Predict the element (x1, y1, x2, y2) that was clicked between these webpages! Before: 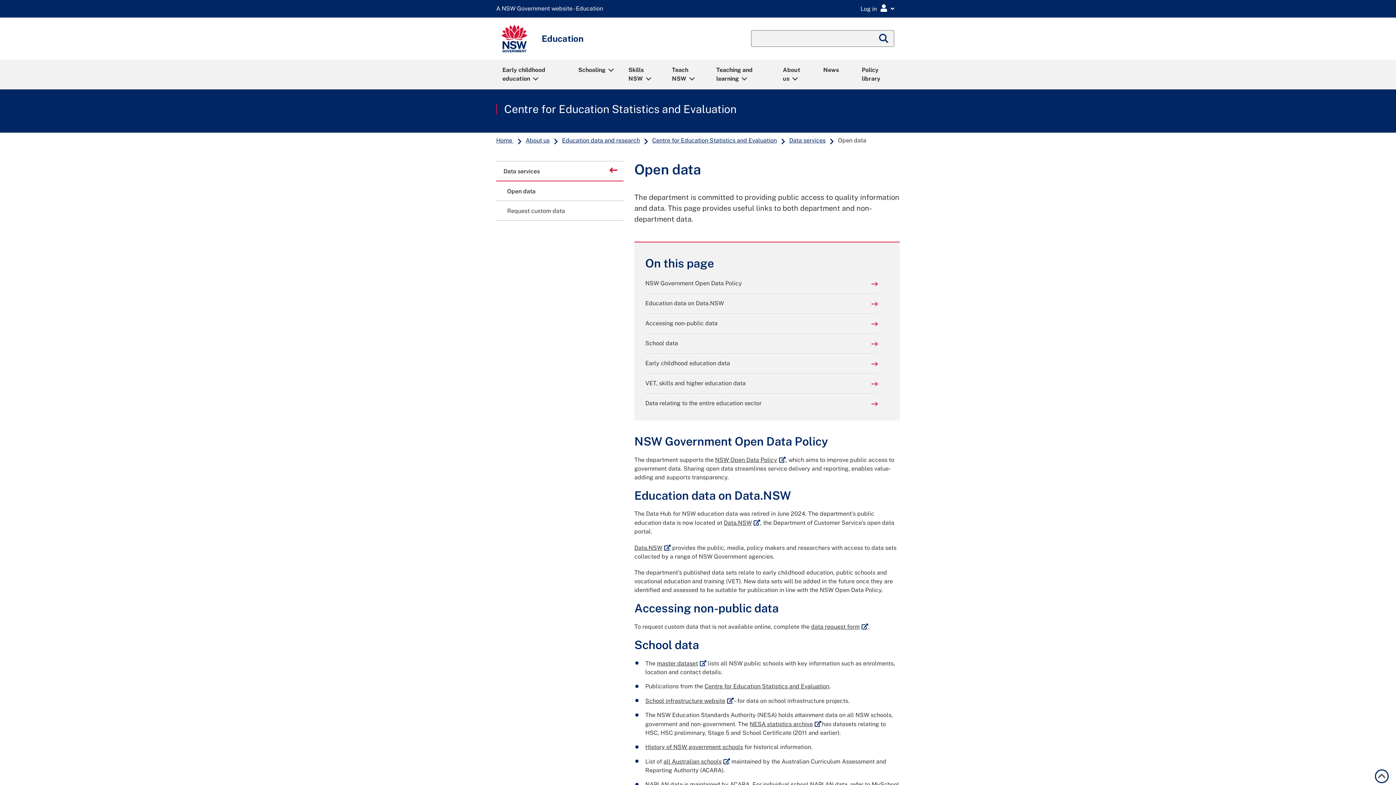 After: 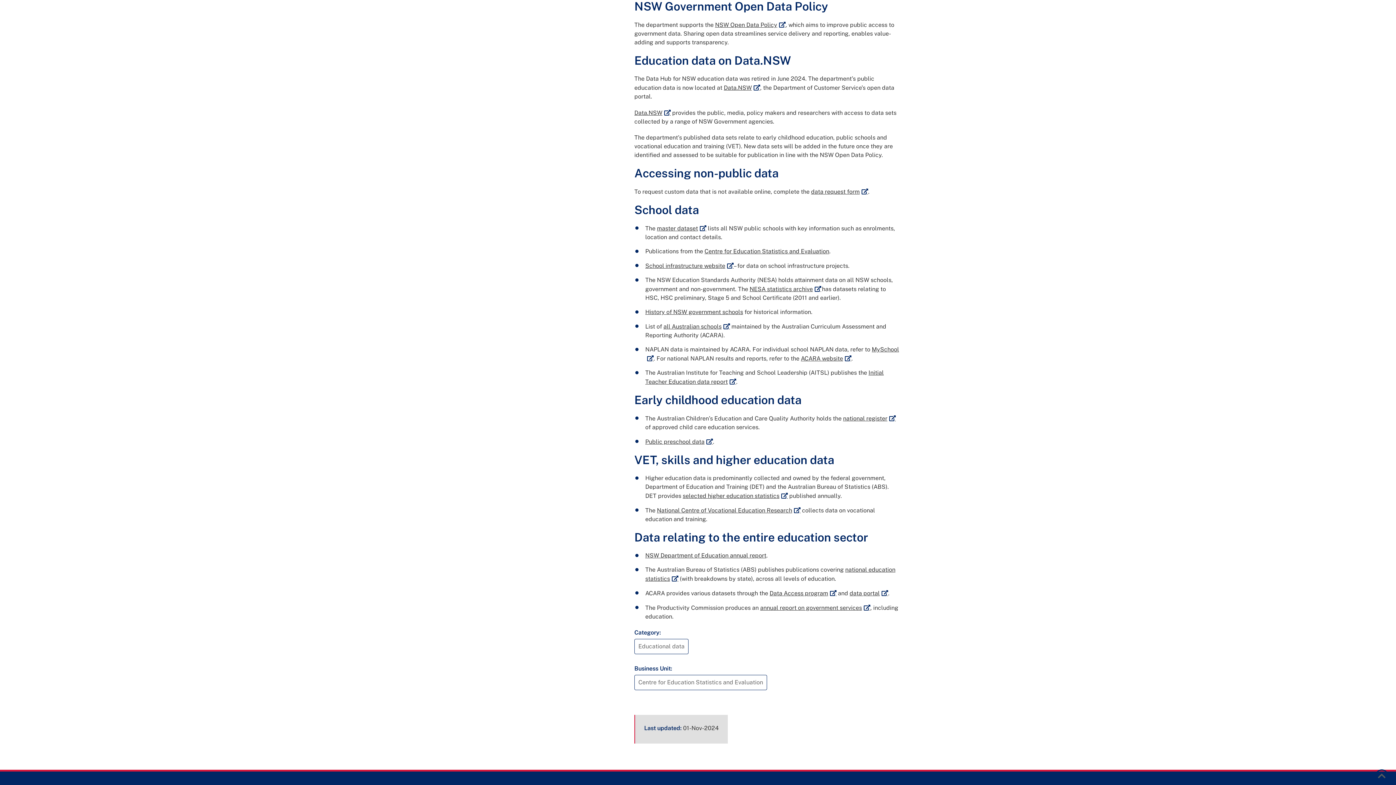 Action: bbox: (645, 279, 878, 288) label: NSW Government Open Data Policy